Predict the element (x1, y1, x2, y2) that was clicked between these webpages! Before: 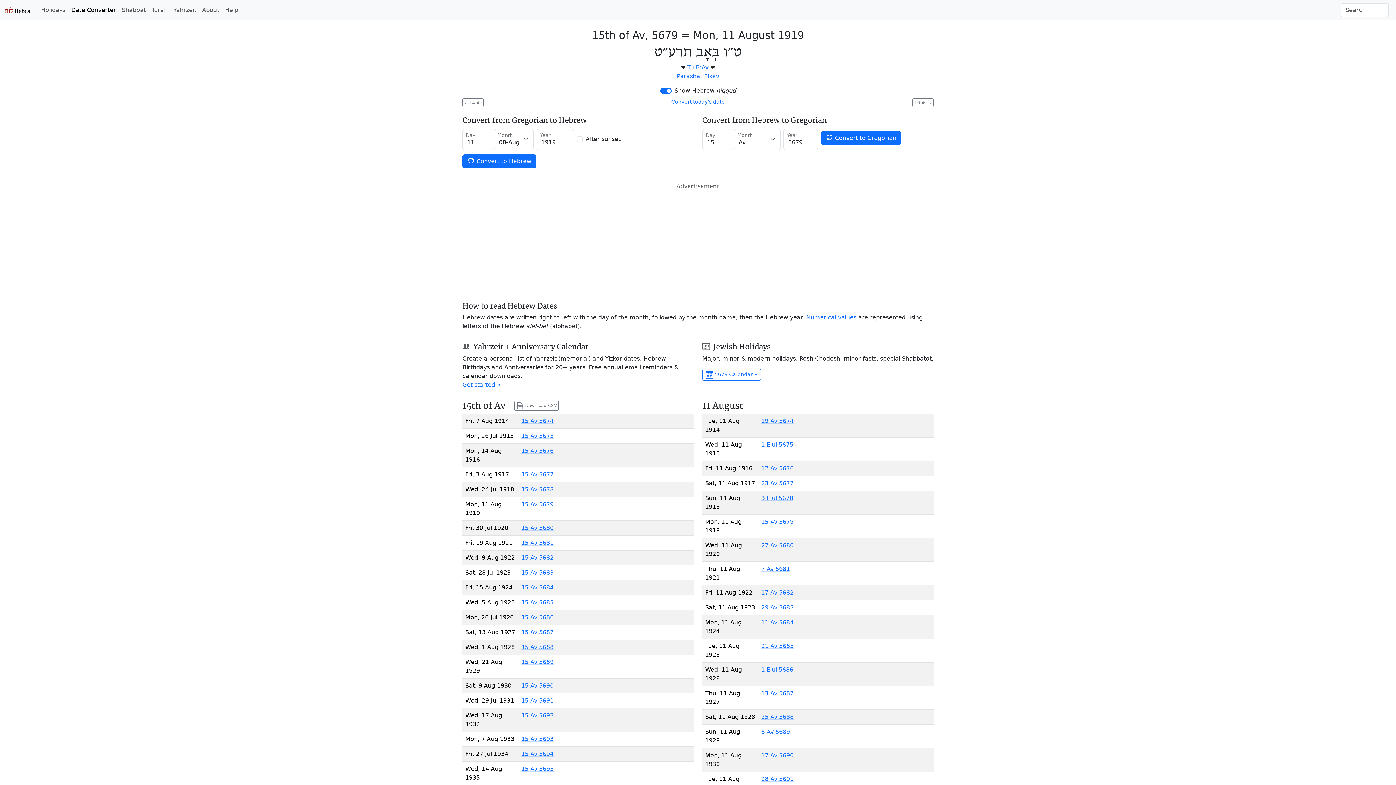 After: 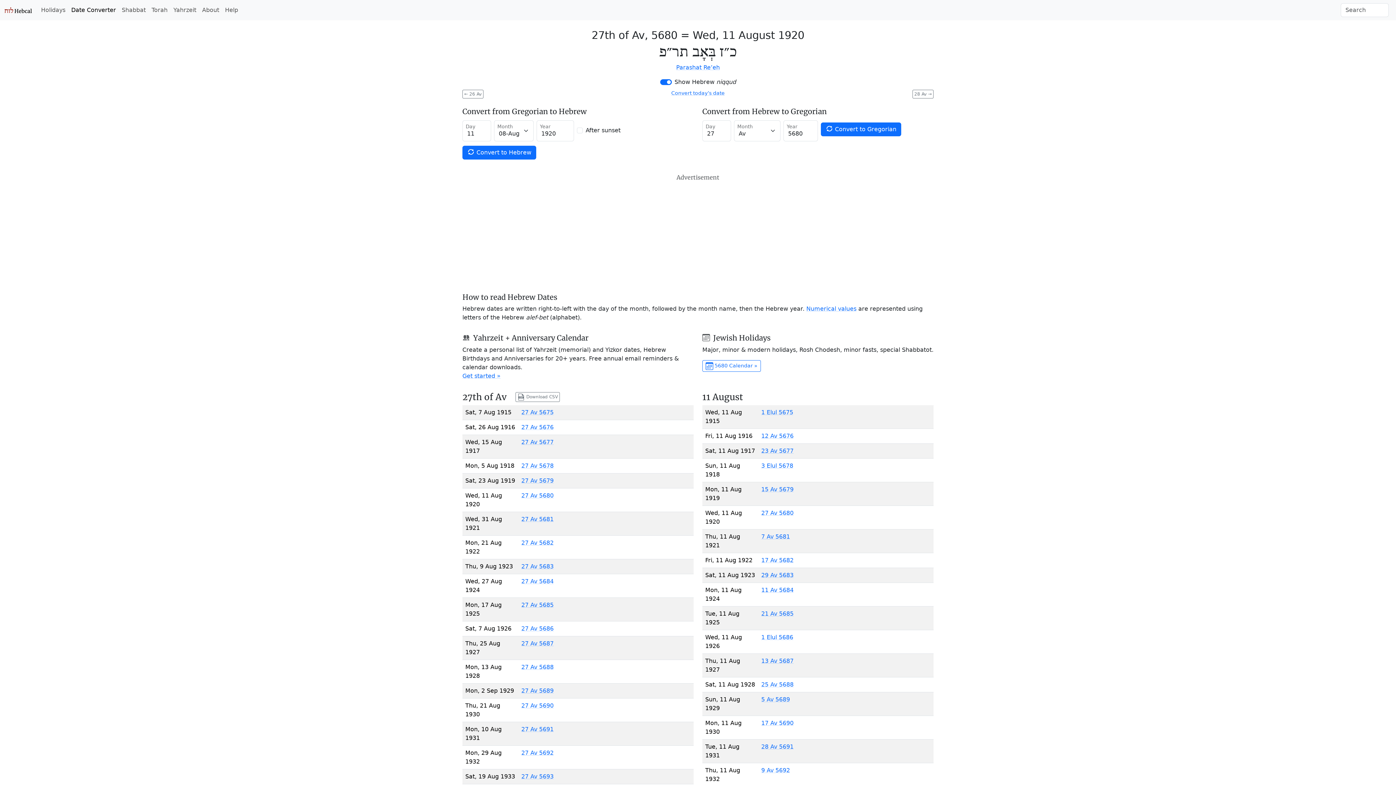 Action: label: 27 Av 5680 bbox: (761, 542, 793, 549)